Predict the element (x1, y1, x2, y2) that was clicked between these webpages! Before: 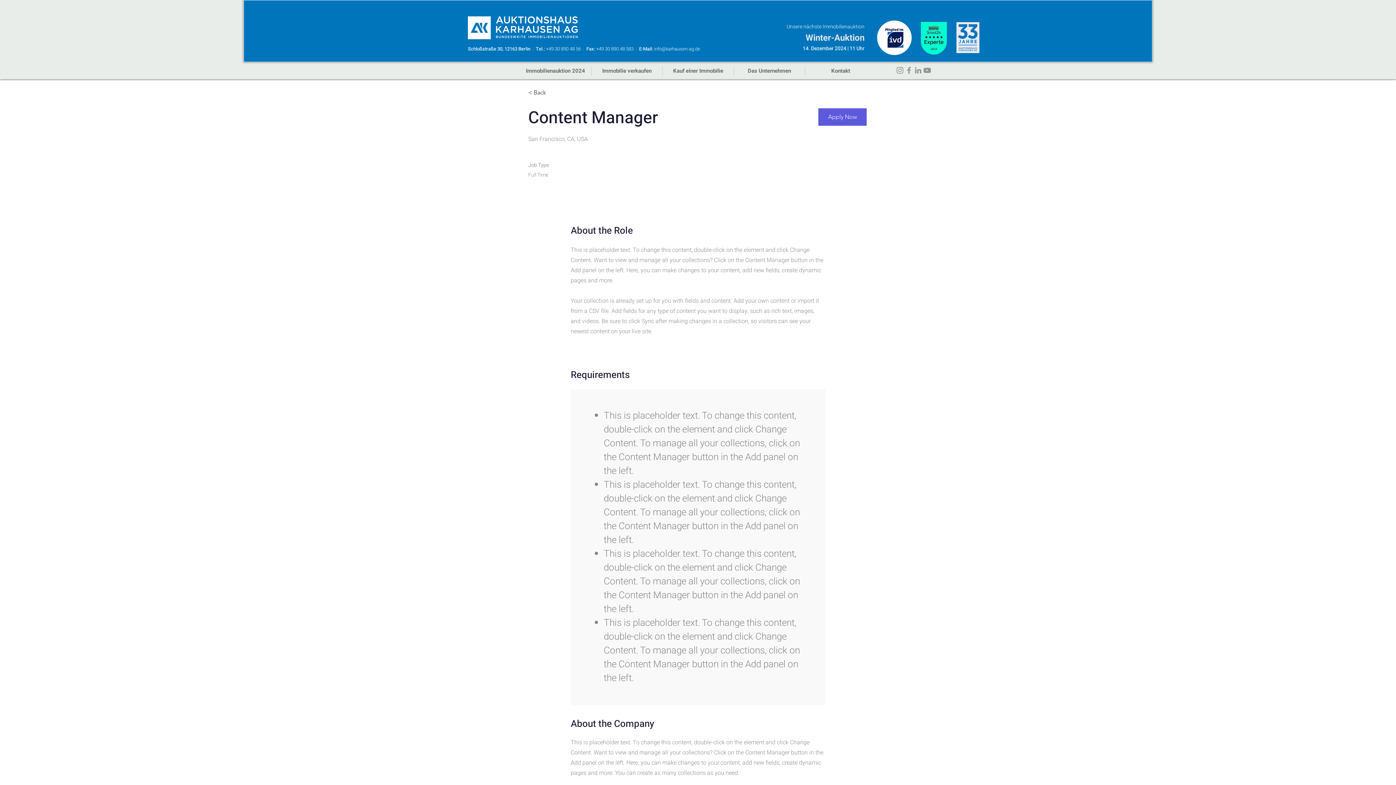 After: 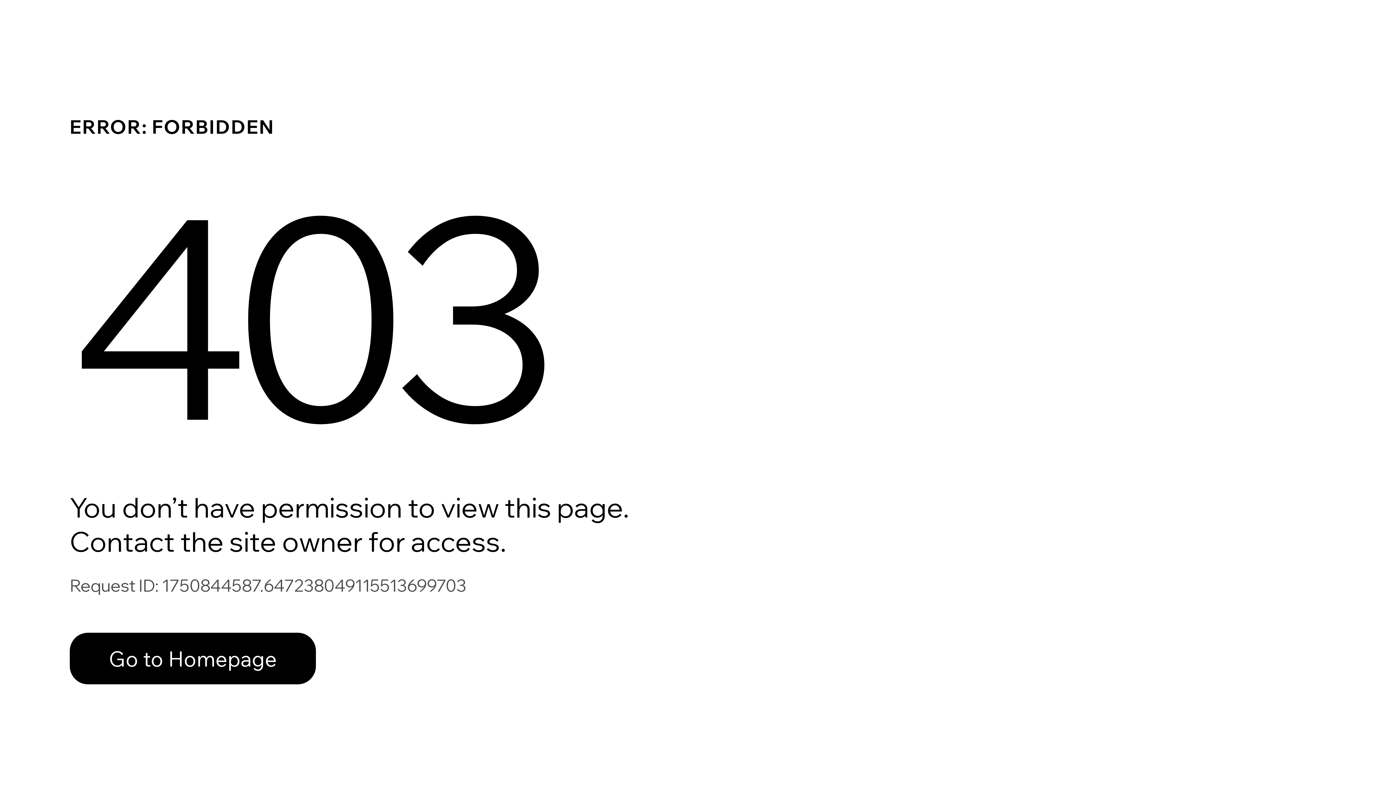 Action: bbox: (468, 16, 577, 39)